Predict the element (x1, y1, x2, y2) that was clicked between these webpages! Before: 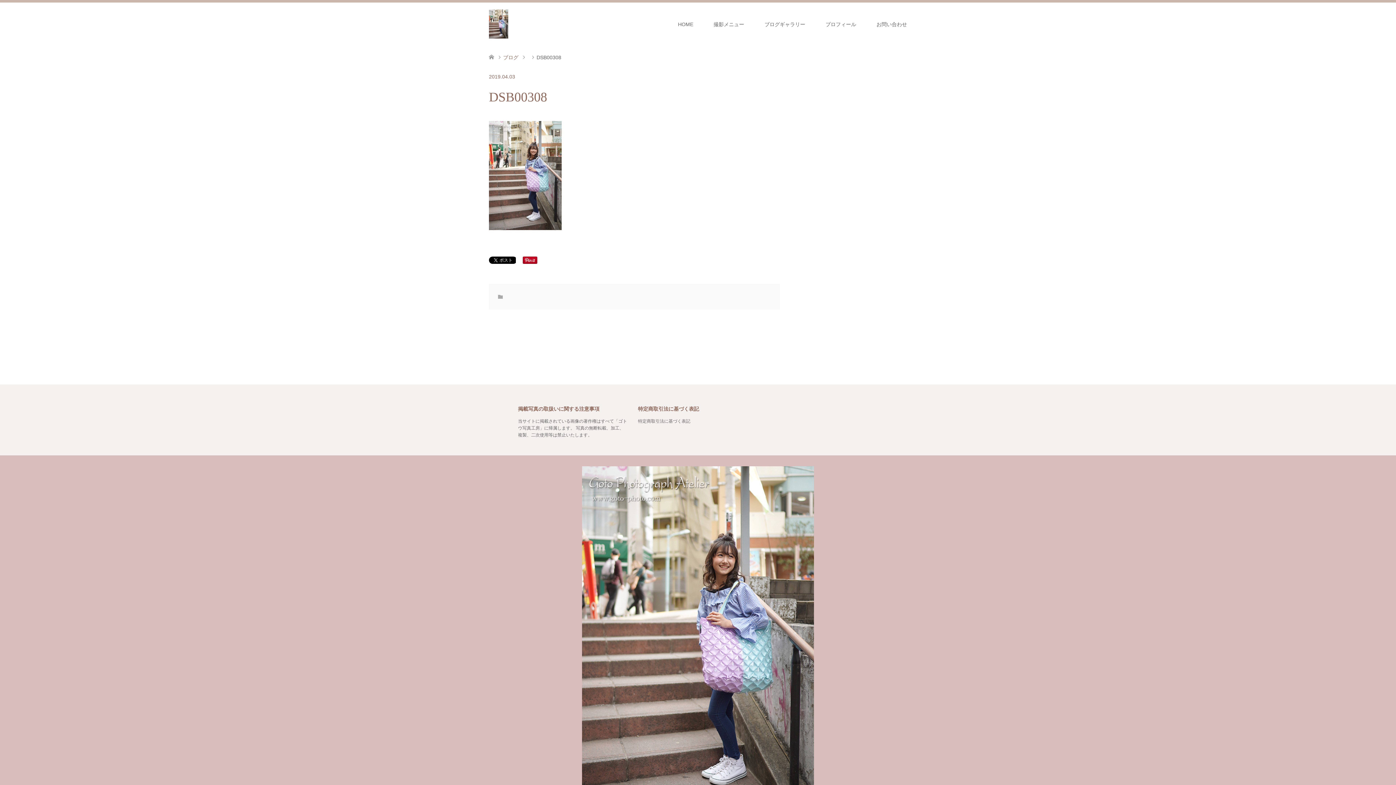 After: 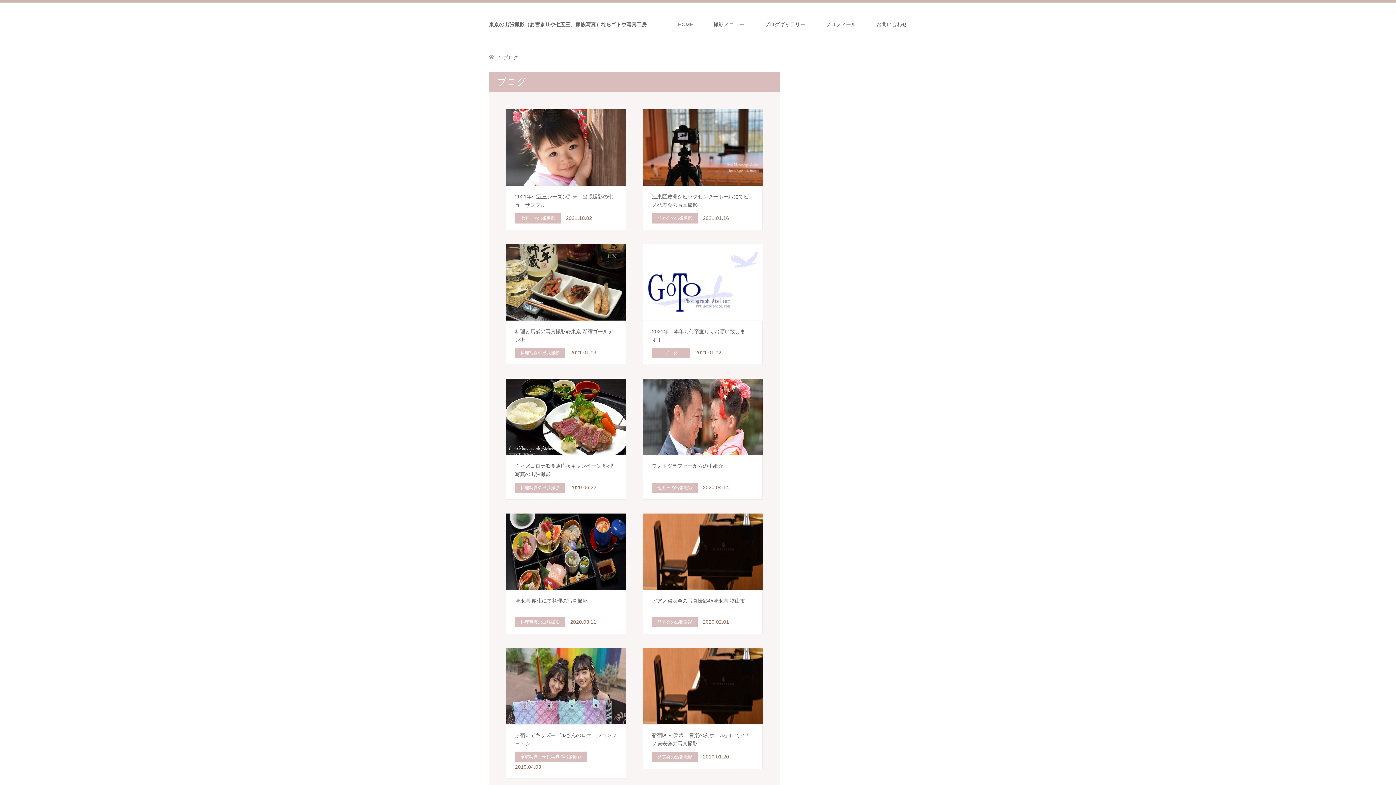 Action: label: ブログ bbox: (503, 54, 518, 60)